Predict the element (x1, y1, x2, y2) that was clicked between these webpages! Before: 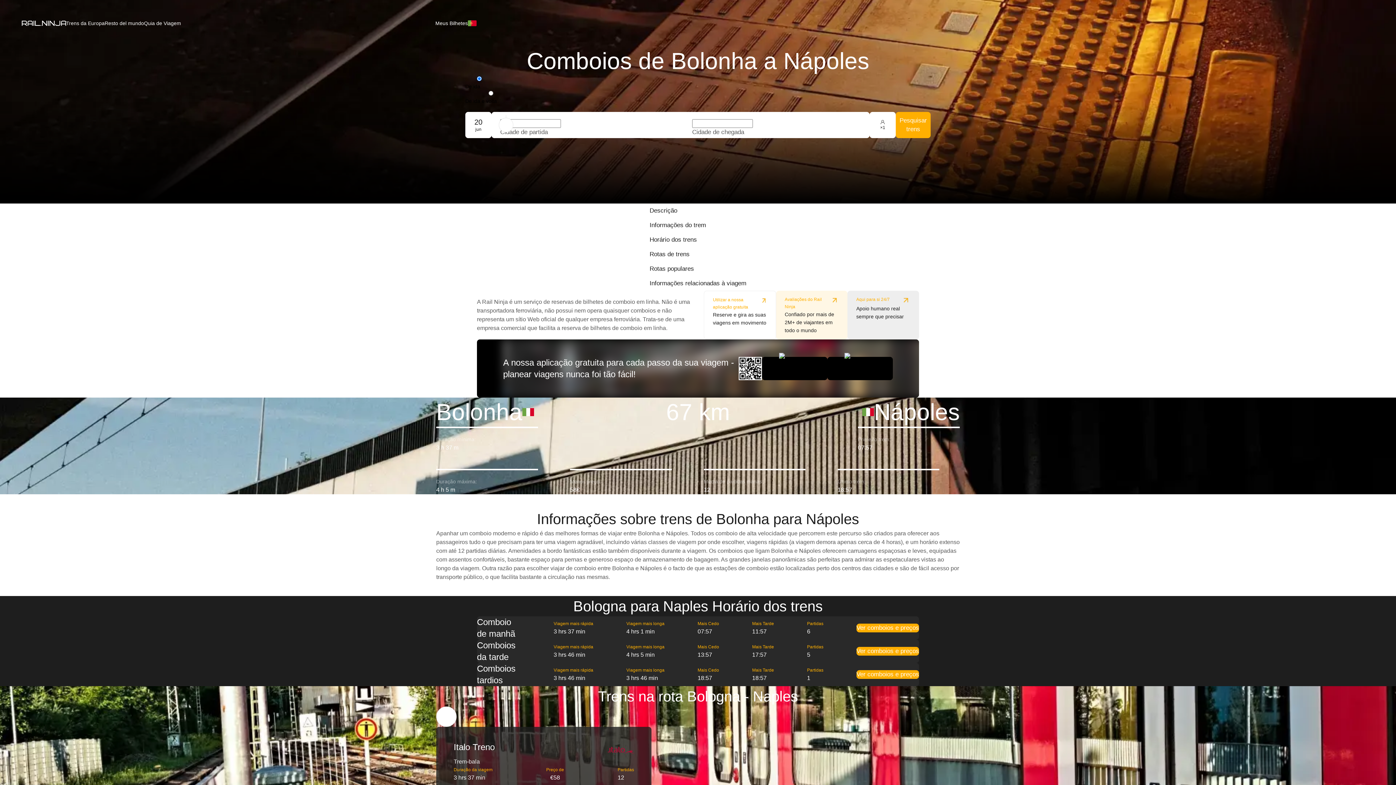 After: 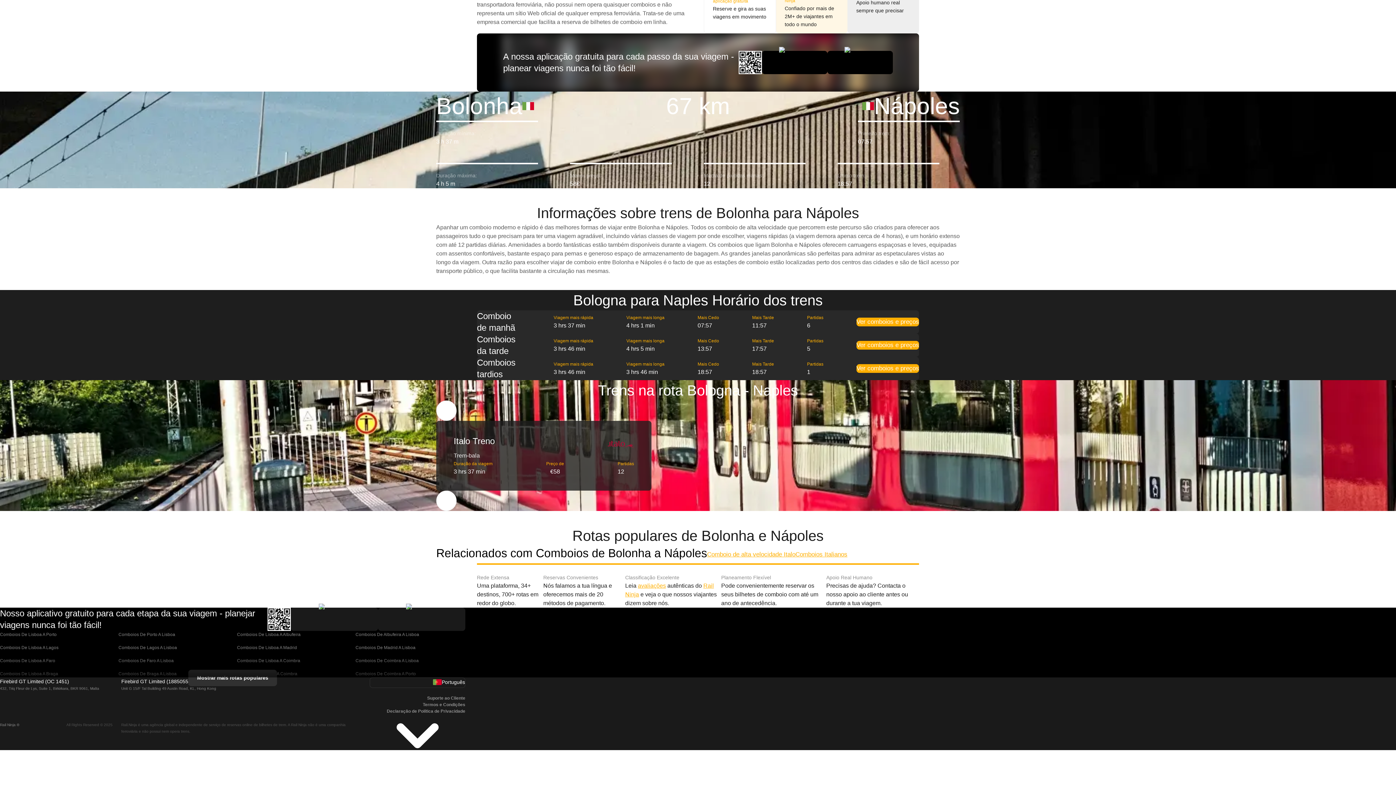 Action: label: Informações do trem bbox: (644, 218, 752, 232)